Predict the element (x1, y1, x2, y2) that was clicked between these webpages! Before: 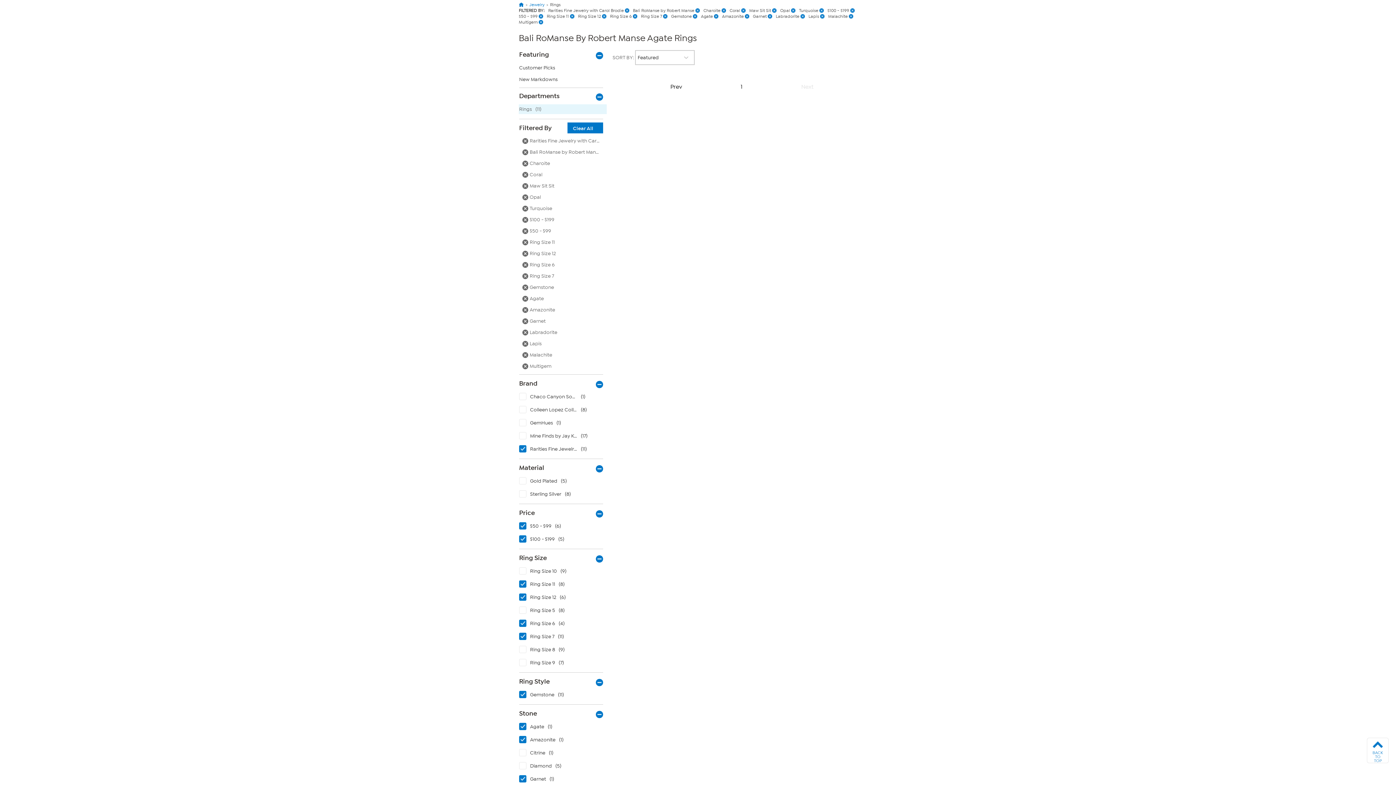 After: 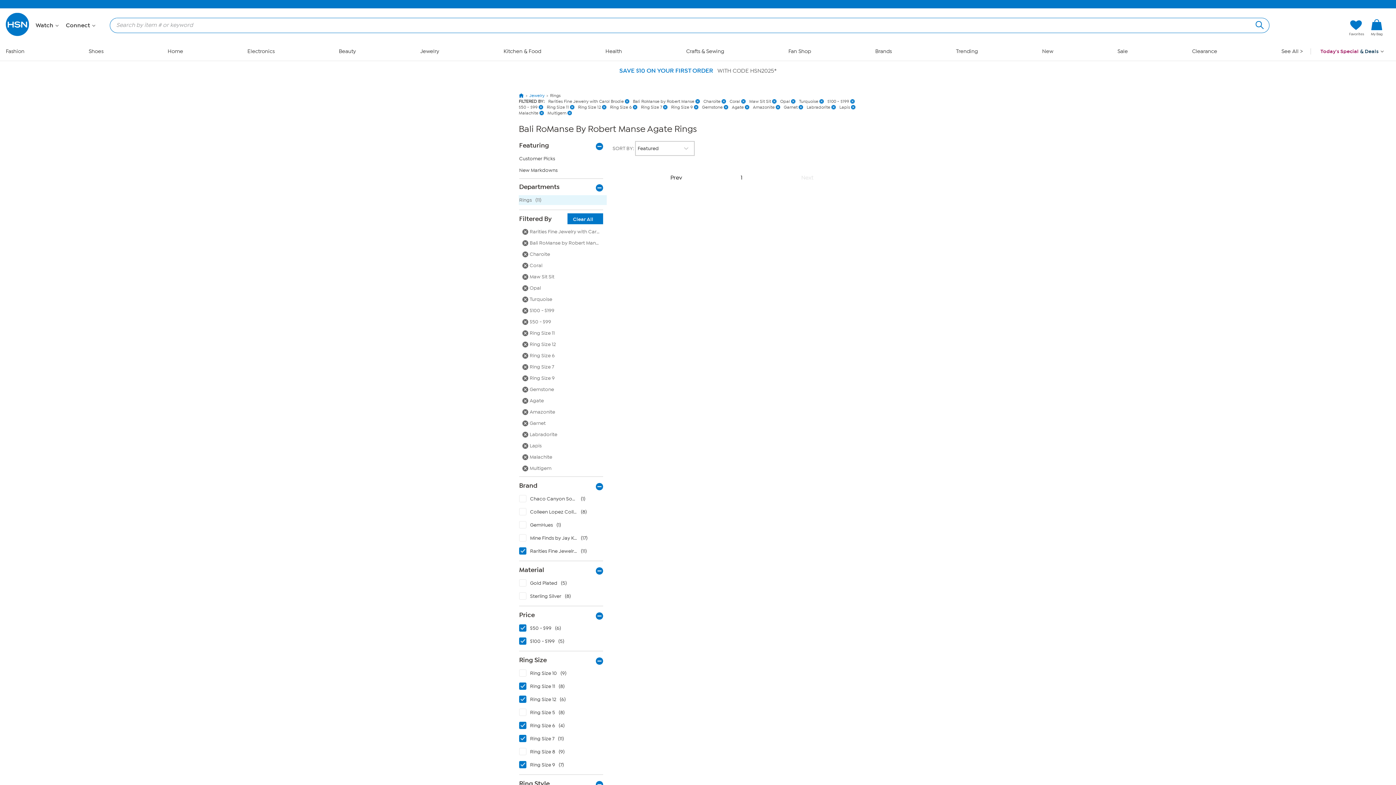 Action: bbox: (518, 658, 606, 671) label: Ring Size 9 with 7 products